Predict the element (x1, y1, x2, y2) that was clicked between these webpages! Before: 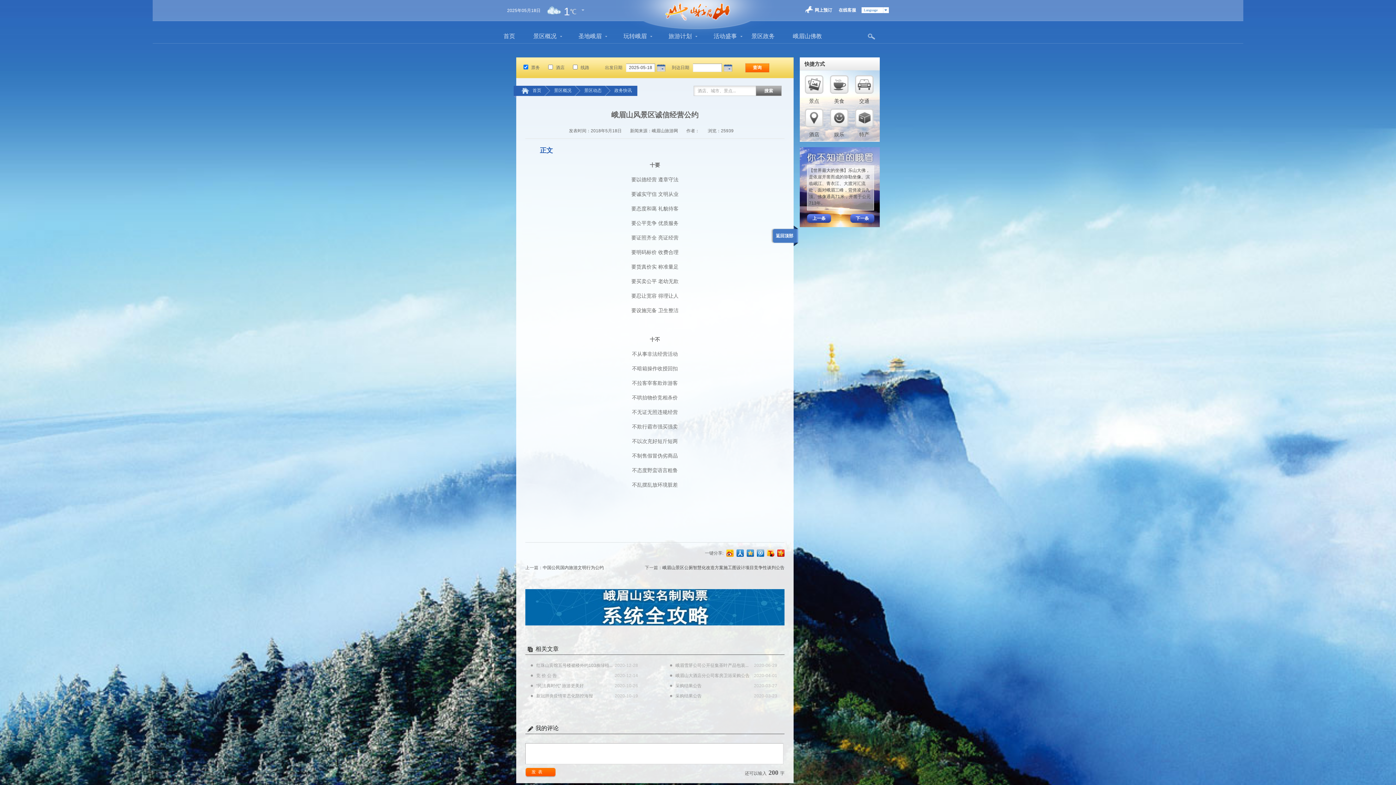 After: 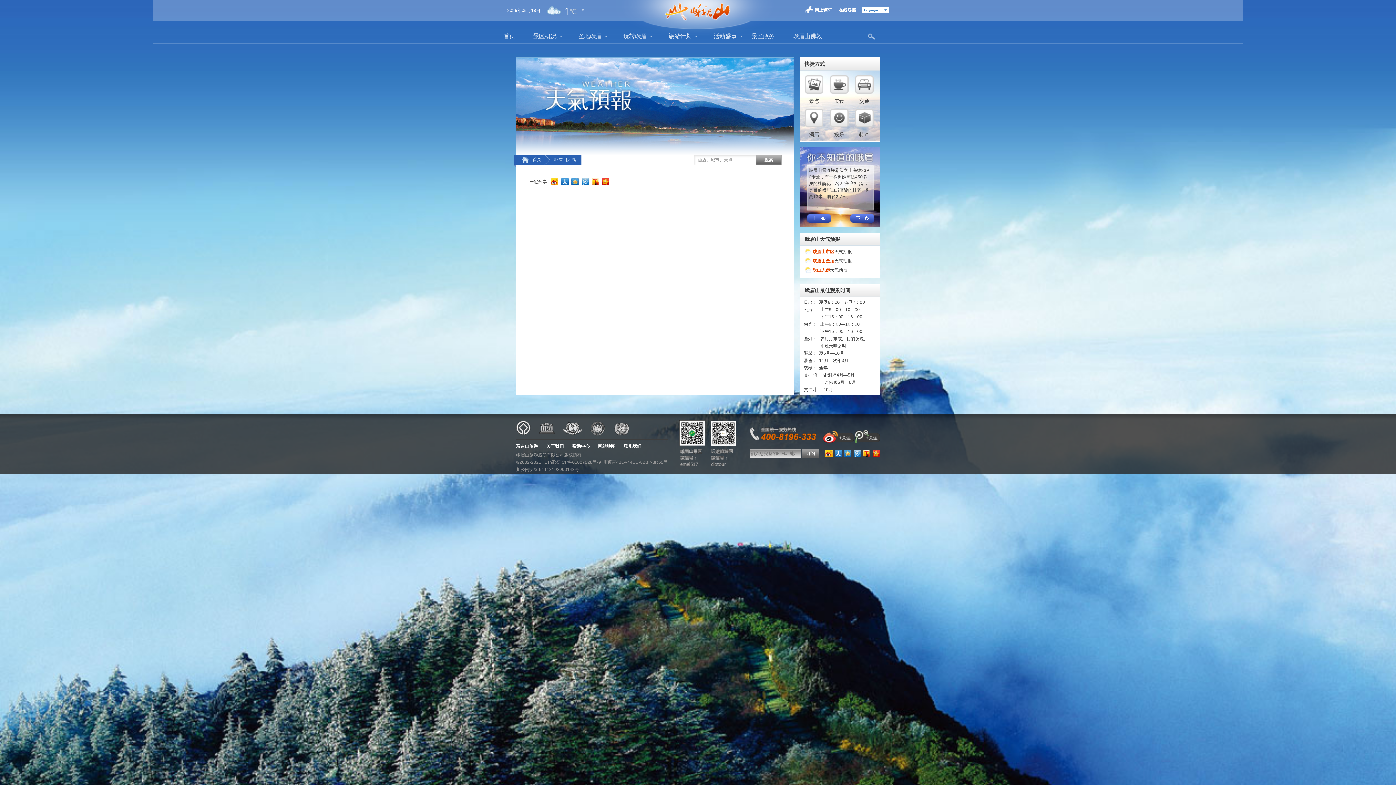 Action: bbox: (547, 2, 587, 17) label:  1℃